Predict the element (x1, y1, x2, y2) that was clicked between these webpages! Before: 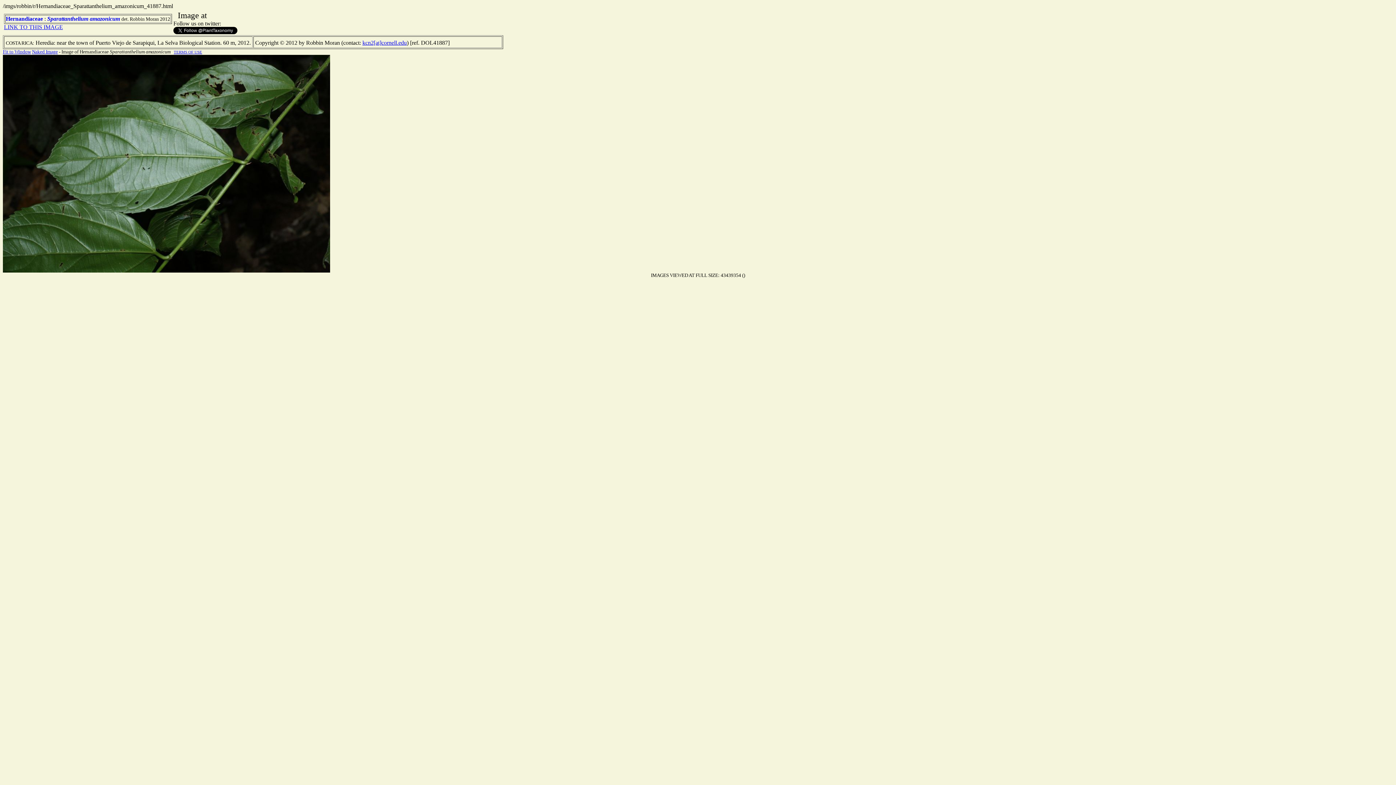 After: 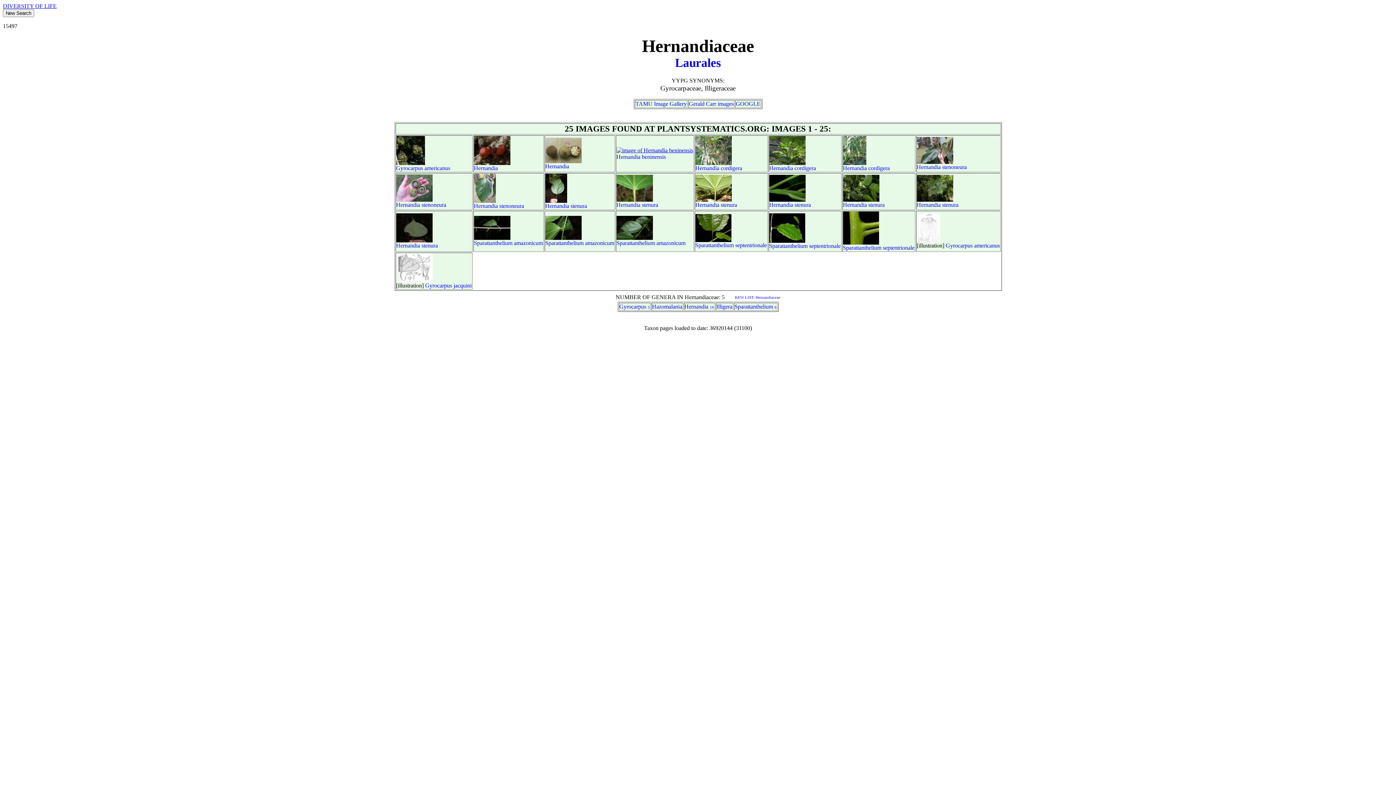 Action: bbox: (5, 15, 42, 21) label: Hernandiaceae